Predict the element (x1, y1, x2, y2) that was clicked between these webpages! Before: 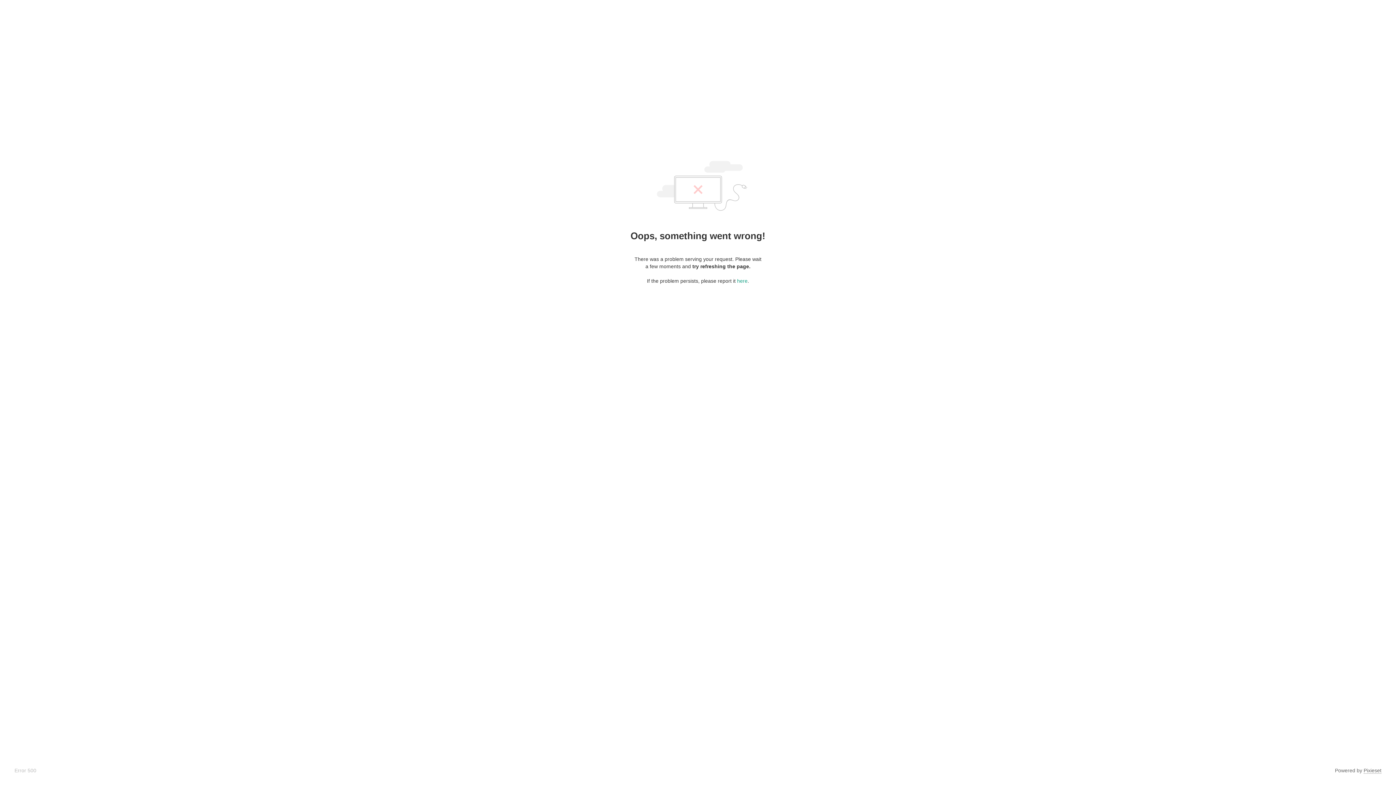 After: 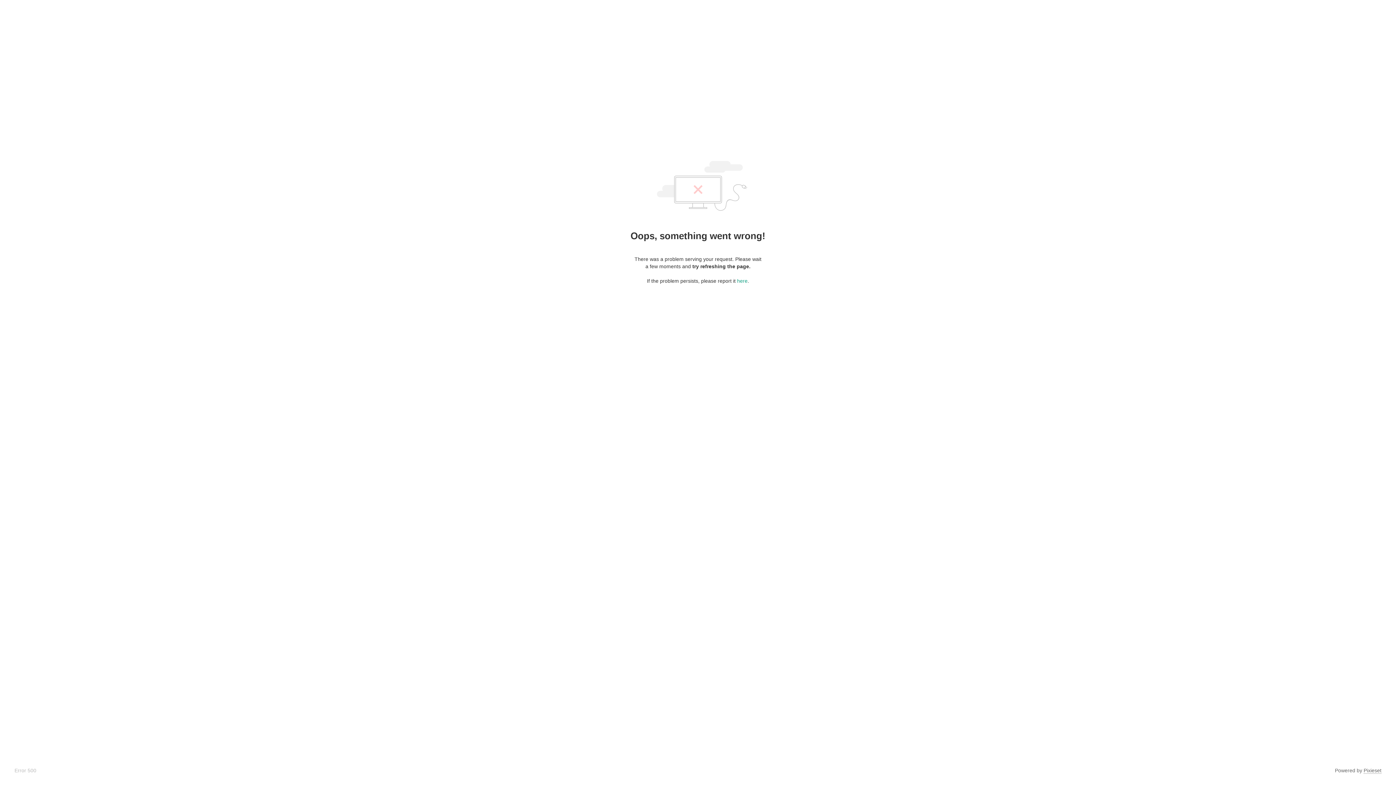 Action: bbox: (1364, 768, 1381, 774) label: Pixieset